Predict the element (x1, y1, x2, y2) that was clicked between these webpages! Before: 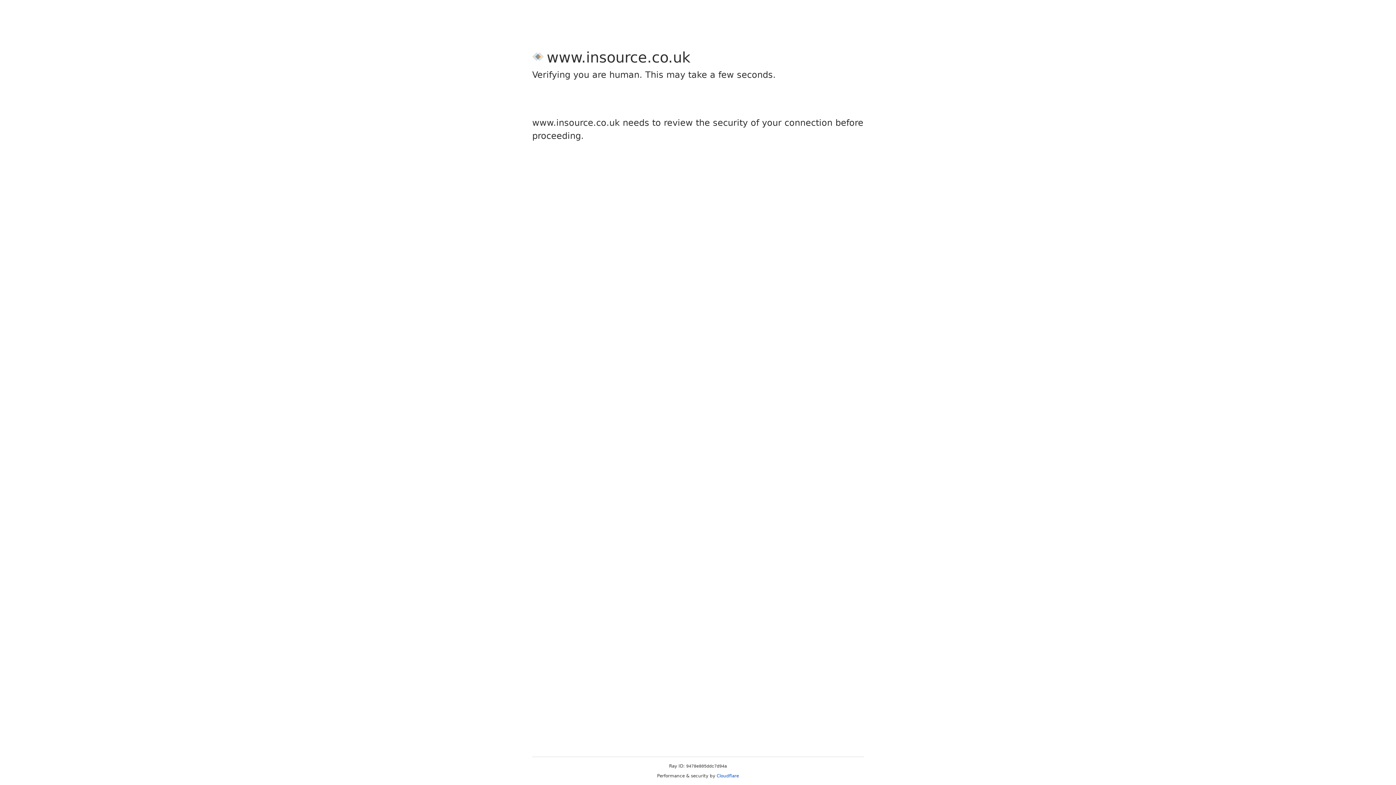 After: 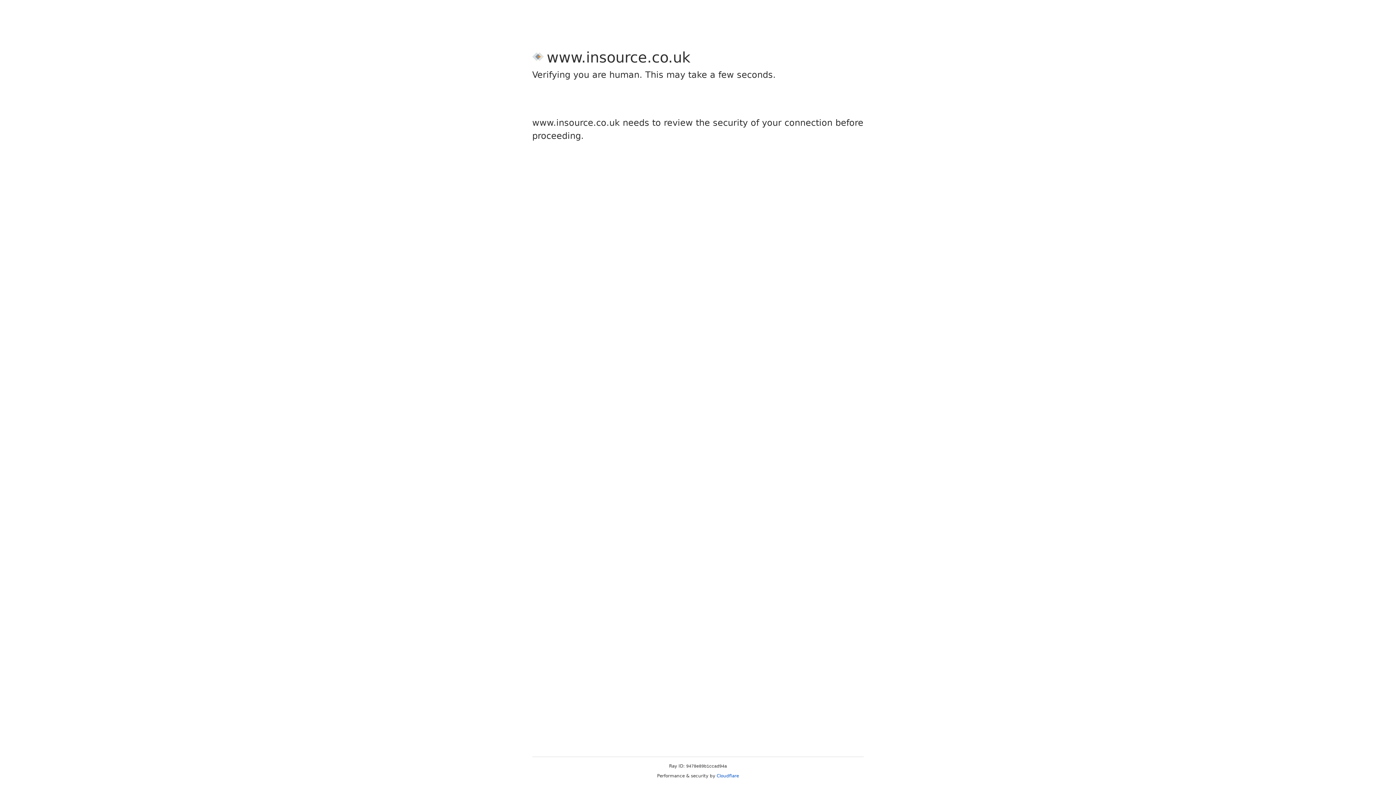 Action: label: Cloudflare bbox: (716, 773, 739, 778)